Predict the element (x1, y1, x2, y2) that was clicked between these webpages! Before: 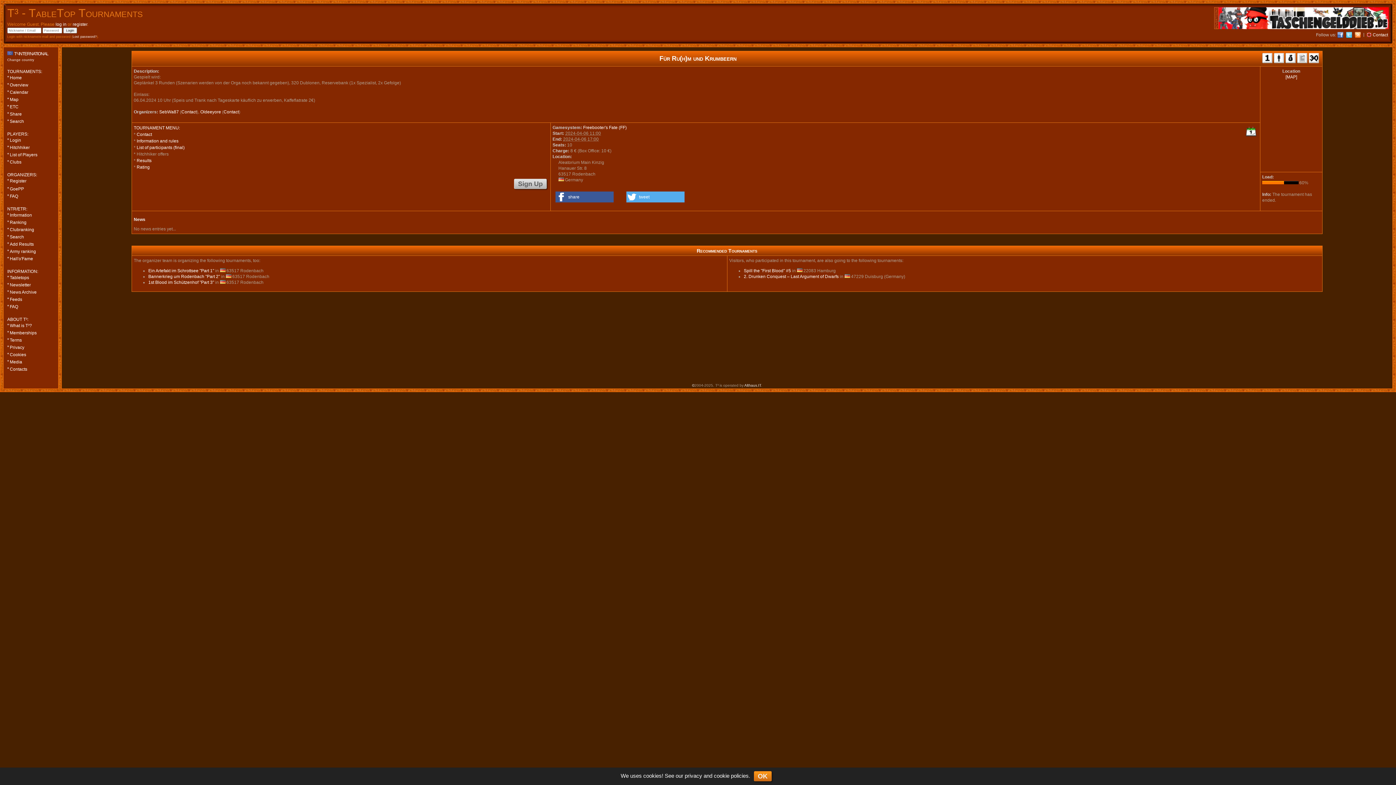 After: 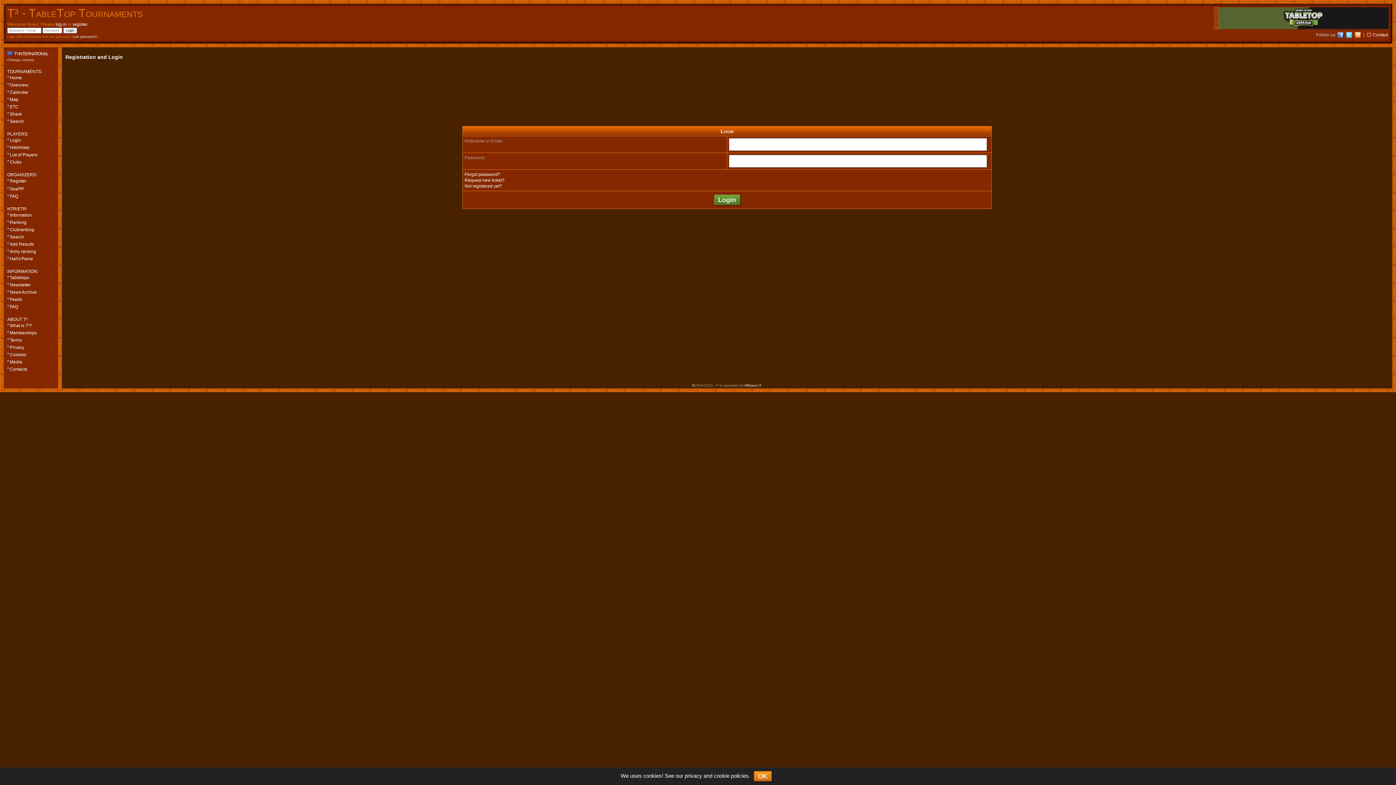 Action: label: Login bbox: (9, 137, 52, 143)